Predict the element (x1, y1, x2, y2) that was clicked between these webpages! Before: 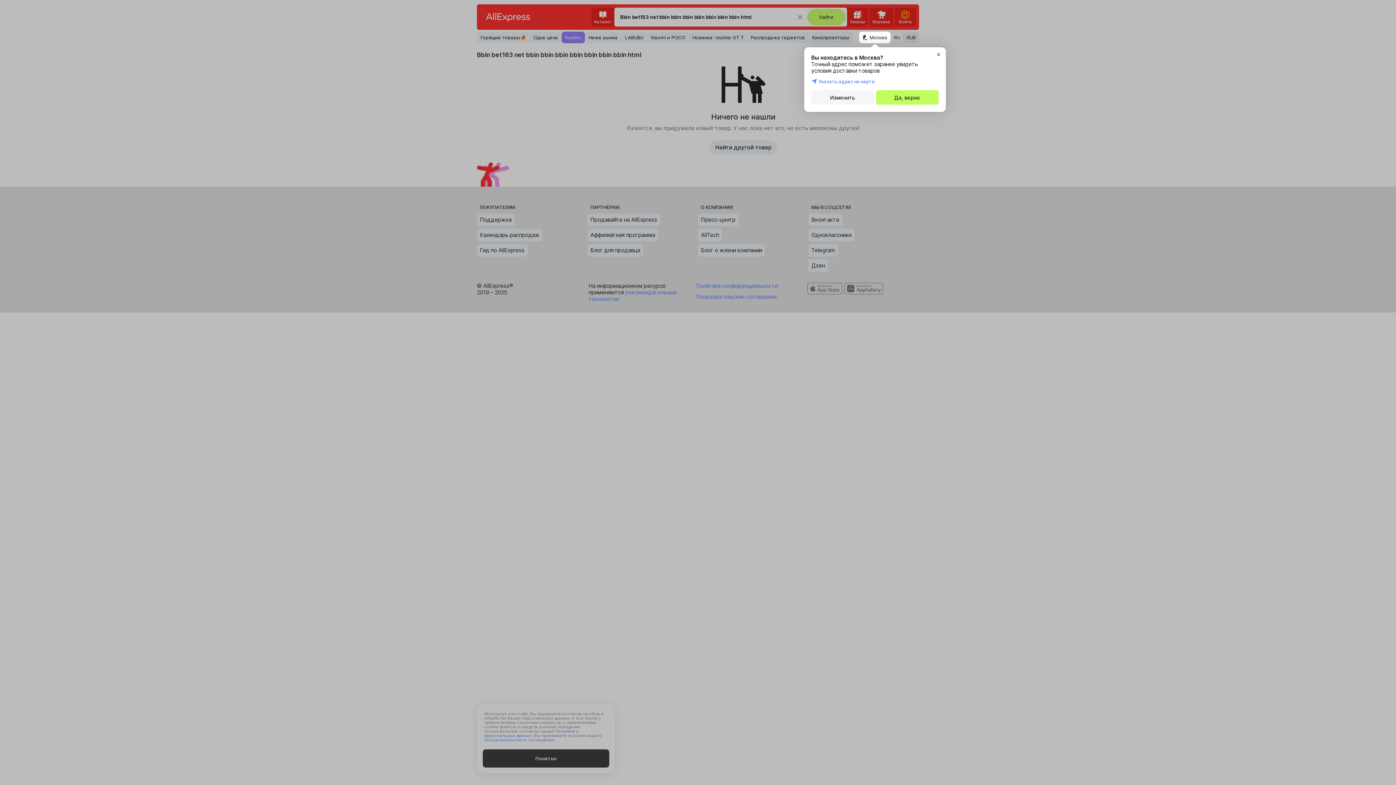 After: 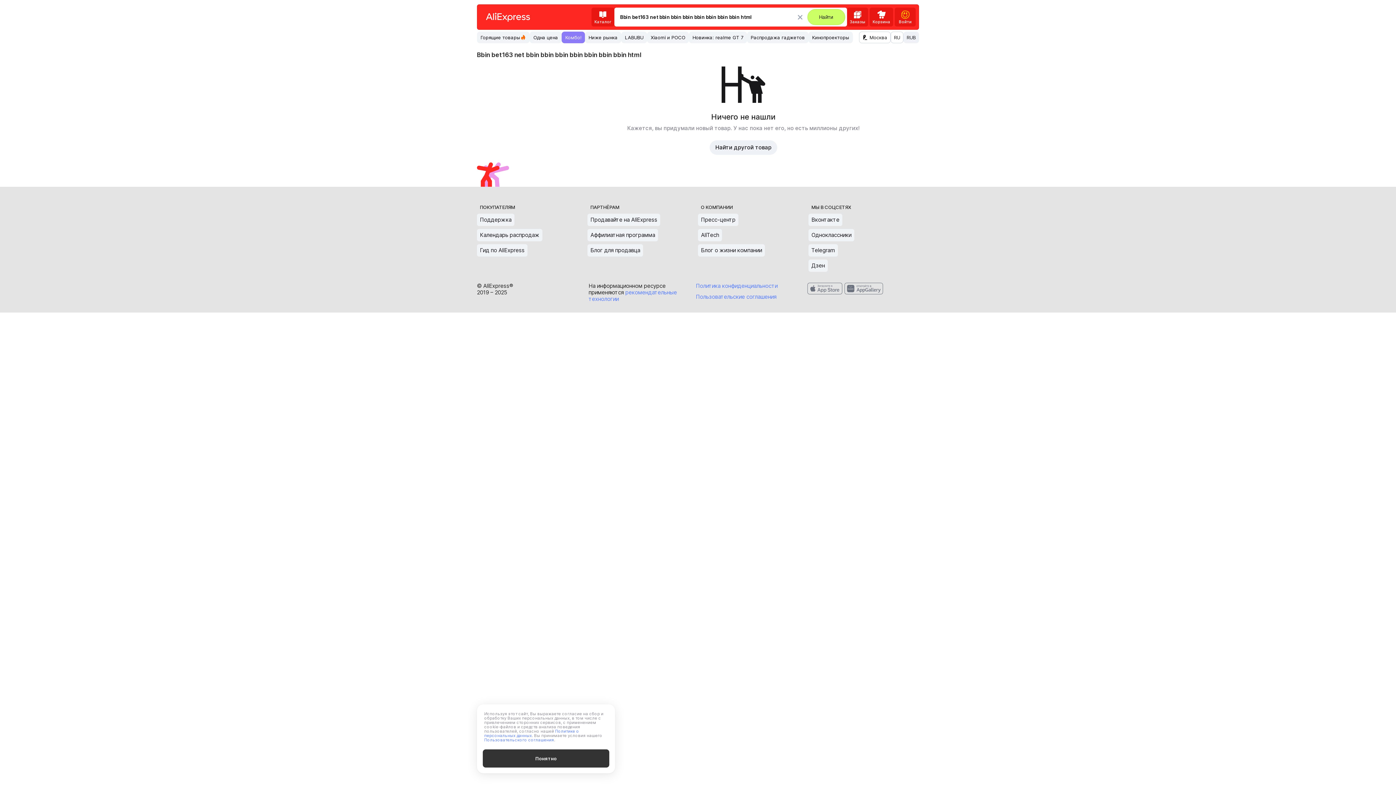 Action: bbox: (876, 90, 938, 104) label: Да, верно